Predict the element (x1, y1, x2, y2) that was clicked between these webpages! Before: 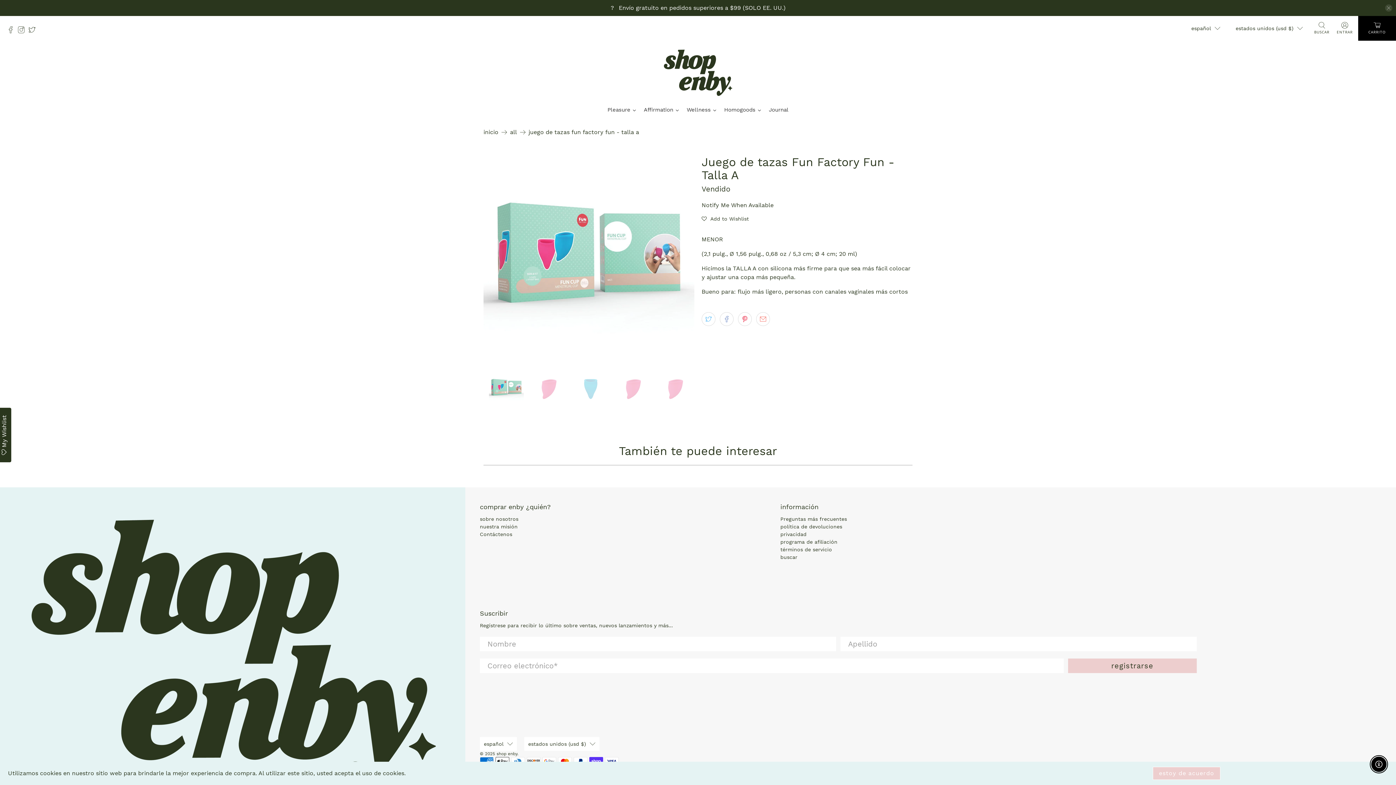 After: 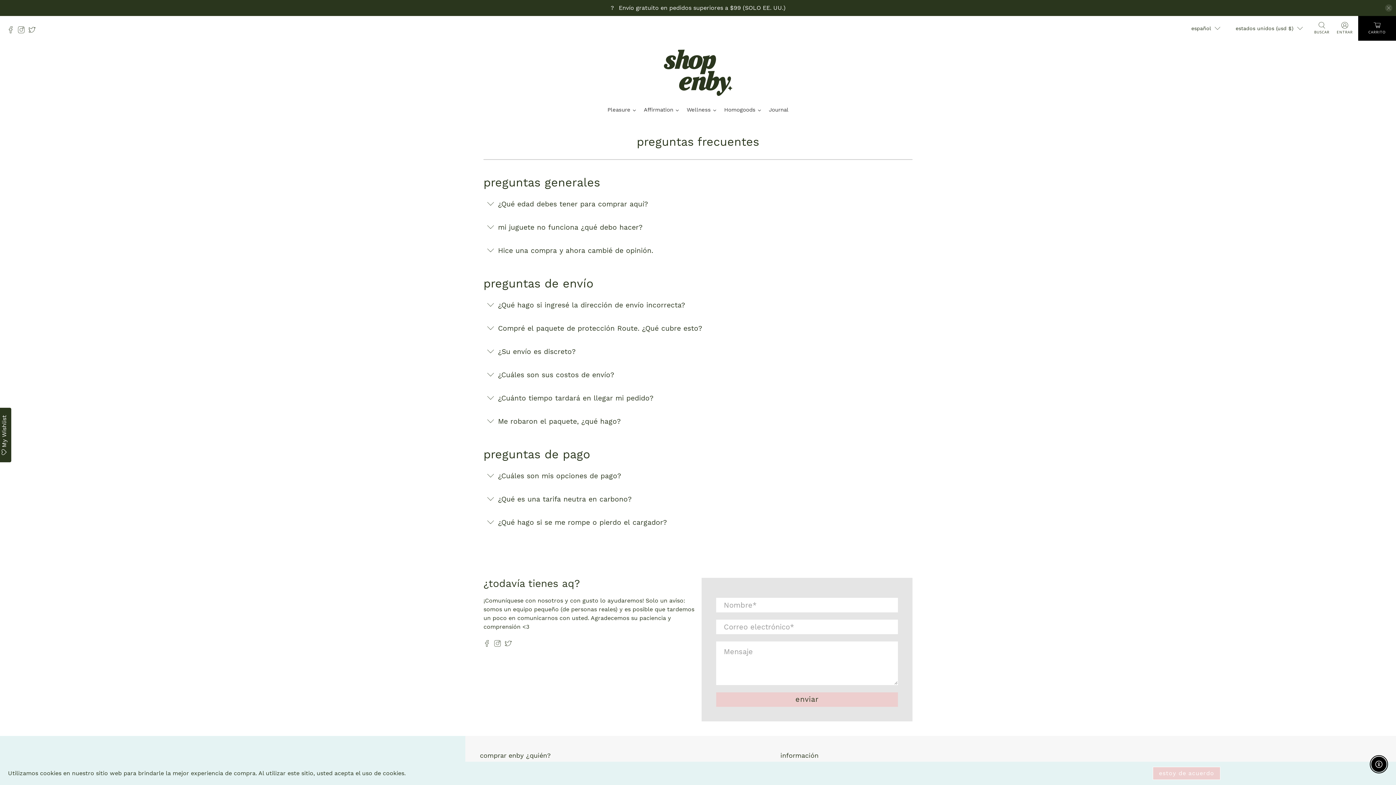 Action: bbox: (780, 516, 847, 522) label: Preguntas más frecuentes